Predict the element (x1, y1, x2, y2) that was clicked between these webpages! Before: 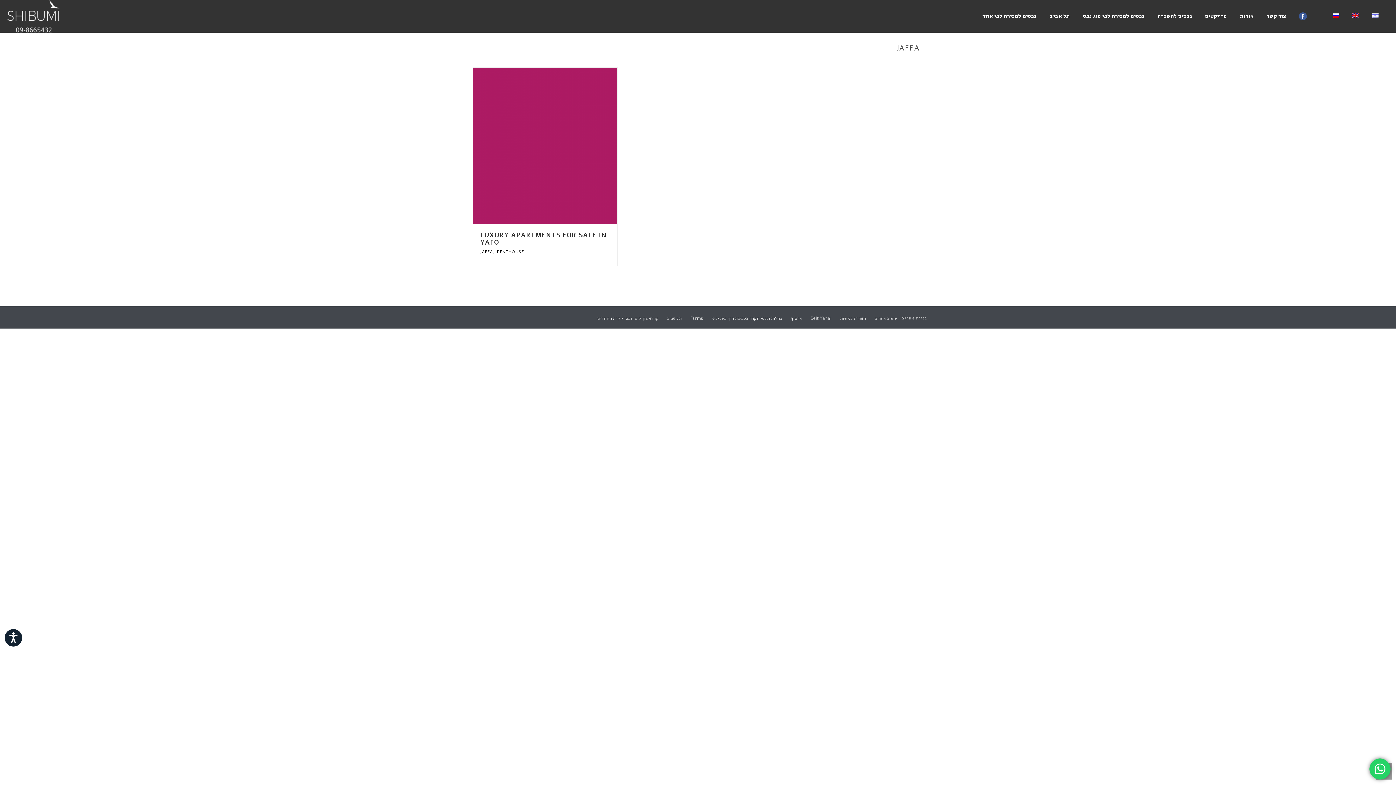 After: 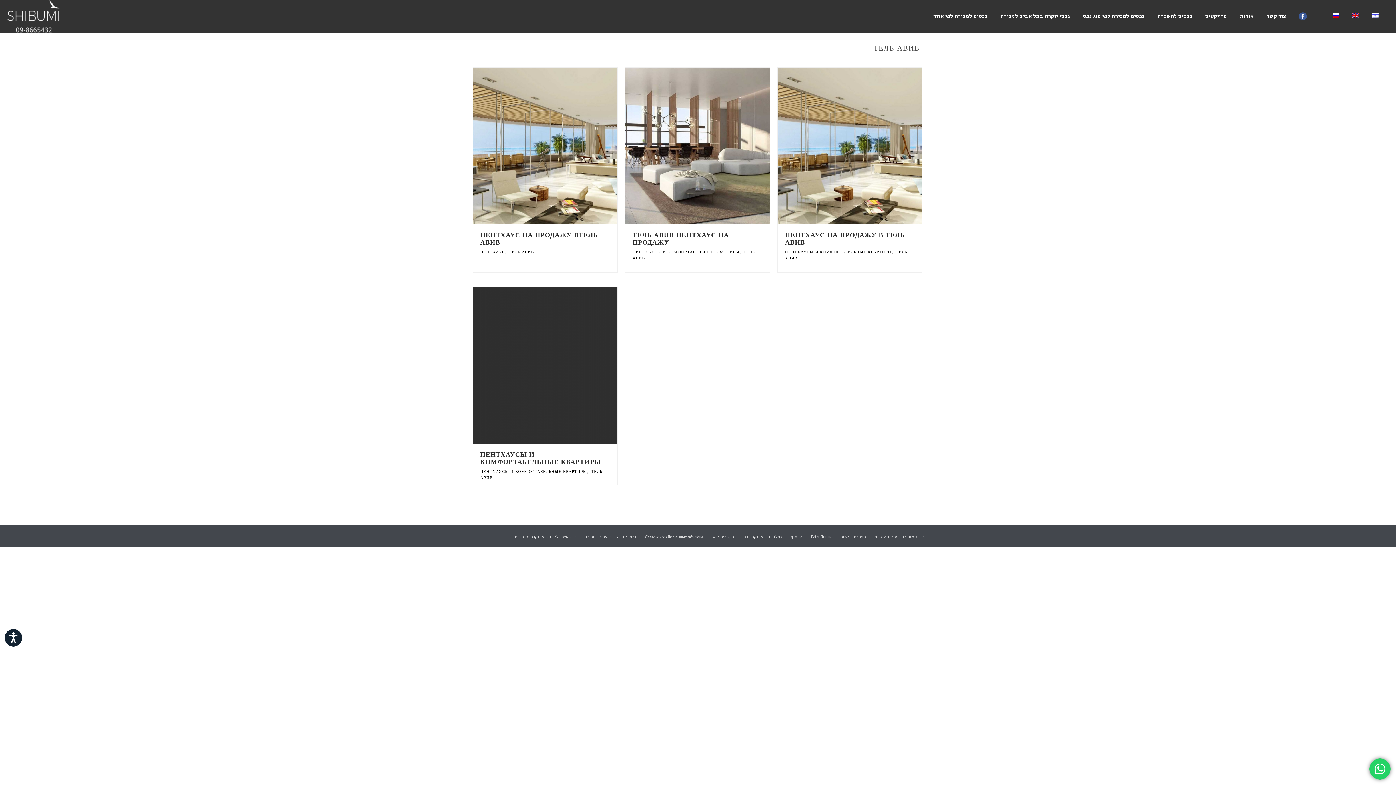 Action: bbox: (1326, 12, 1346, 20)